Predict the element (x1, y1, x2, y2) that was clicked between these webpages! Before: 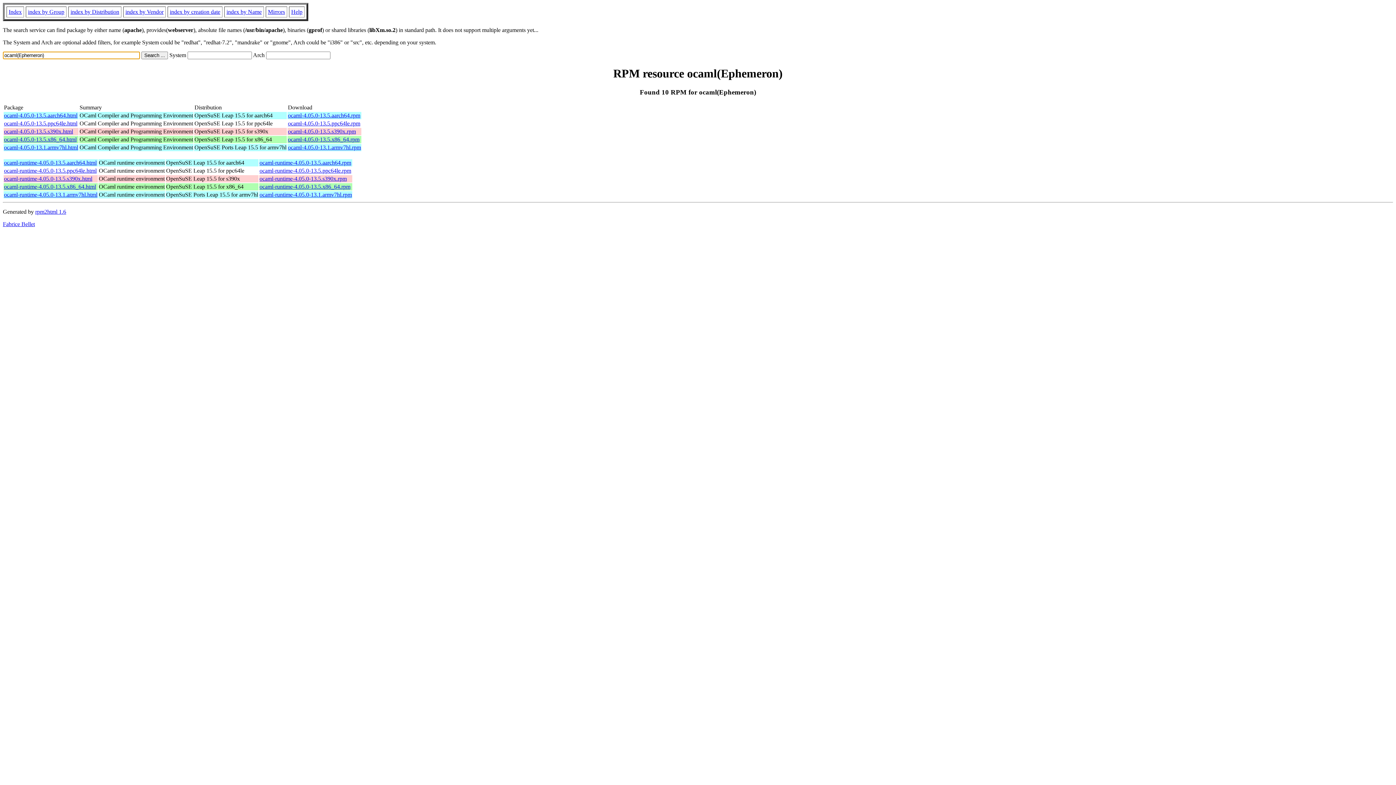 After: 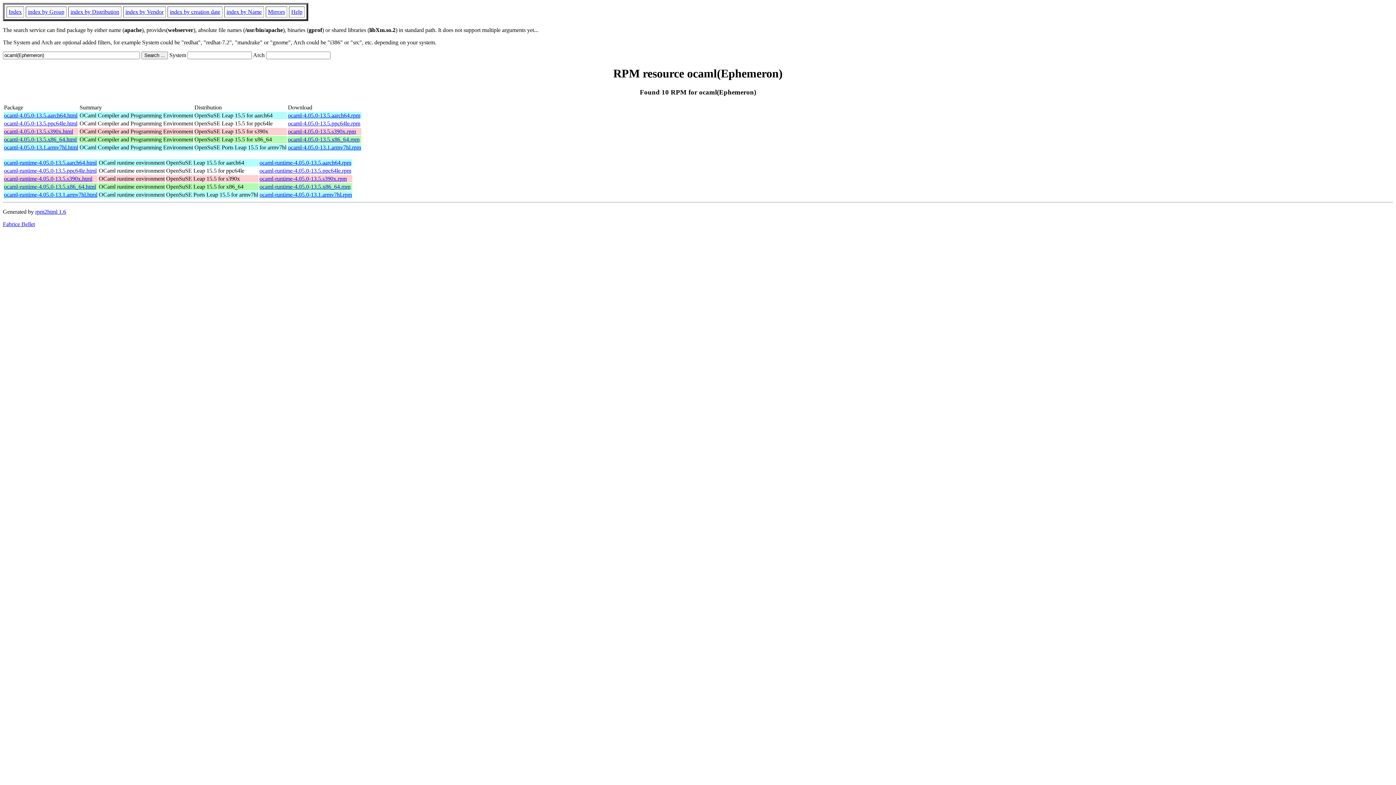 Action: label: ocaml-4.05.0-13.1.armv7hl.rpm bbox: (288, 144, 361, 150)